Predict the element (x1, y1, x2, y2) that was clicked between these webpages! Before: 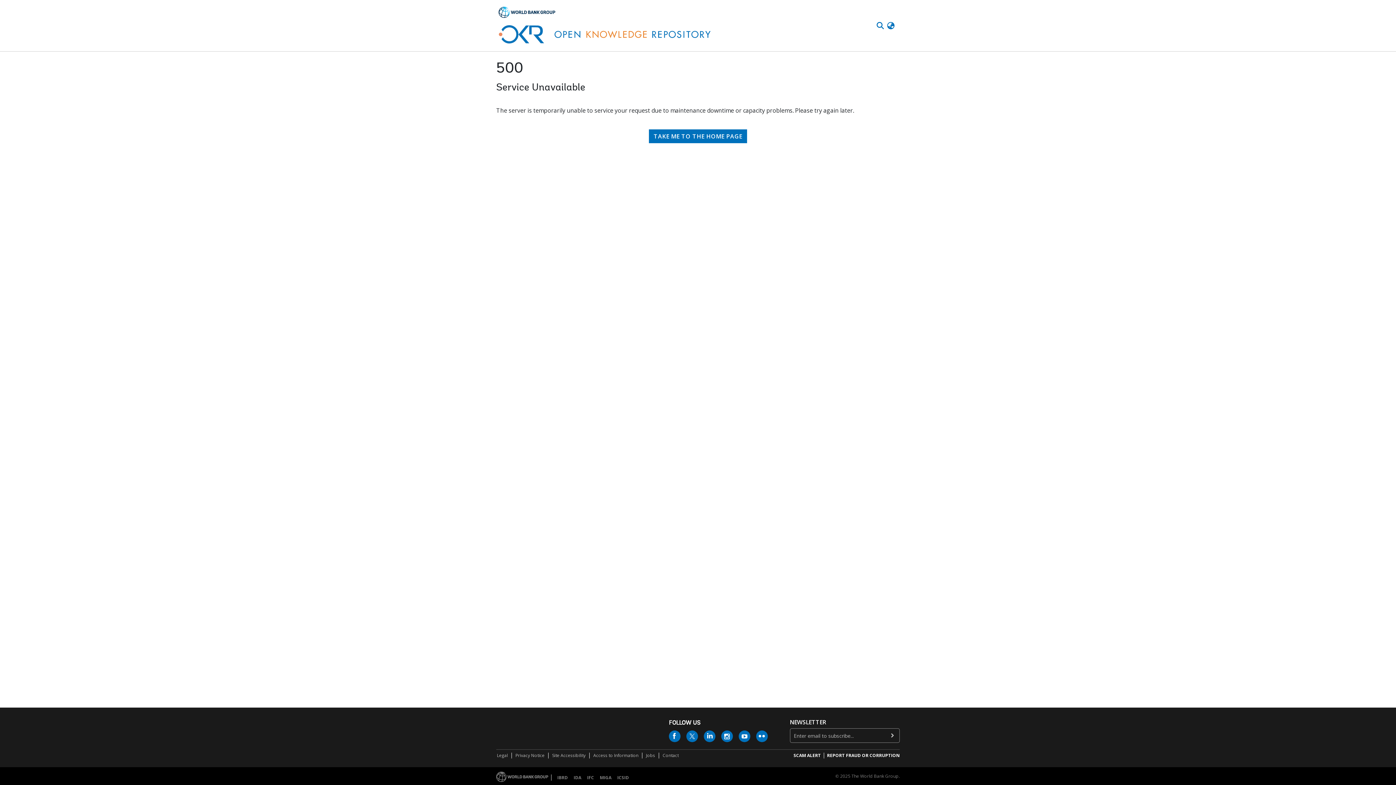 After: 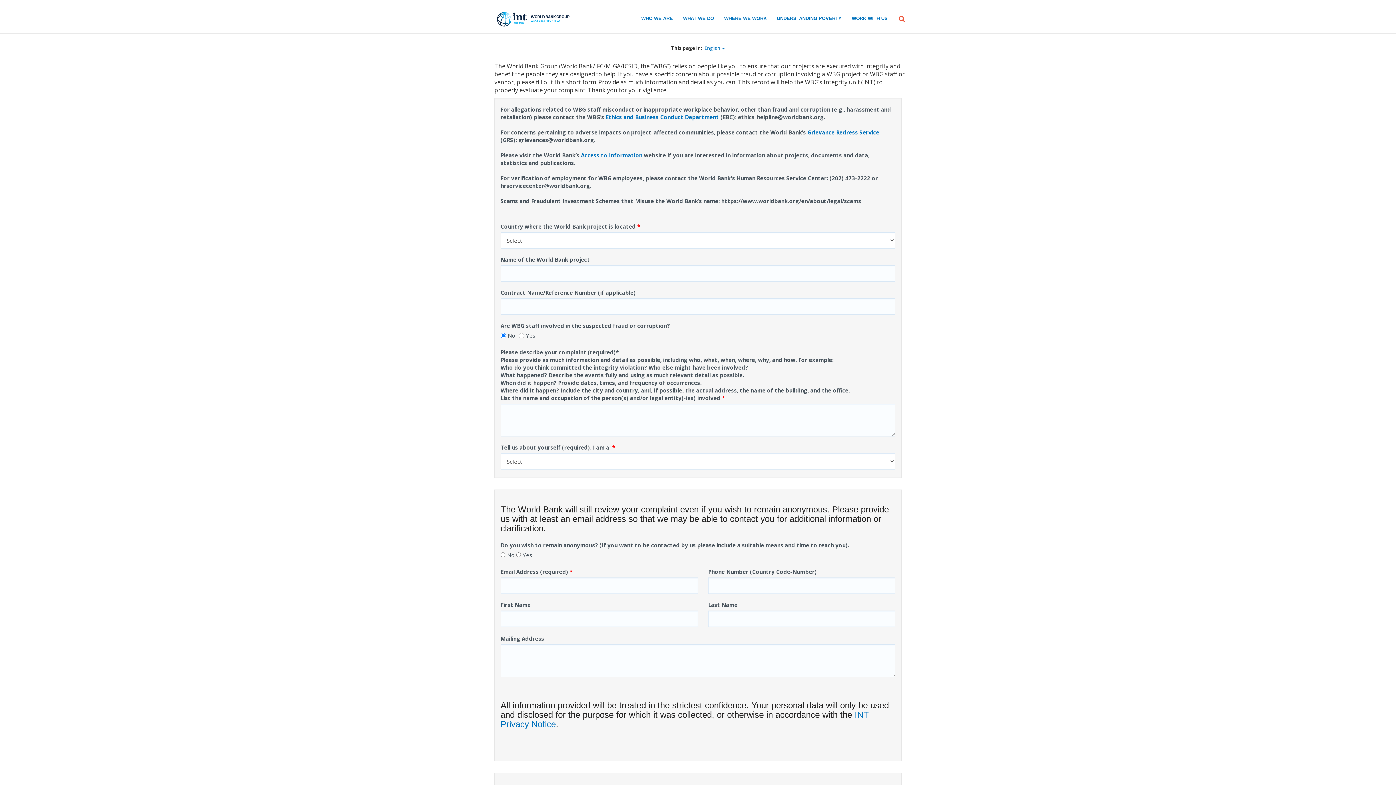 Action: label: REPORT FRAUD OR CORRUPTION bbox: (826, 754, 900, 759)